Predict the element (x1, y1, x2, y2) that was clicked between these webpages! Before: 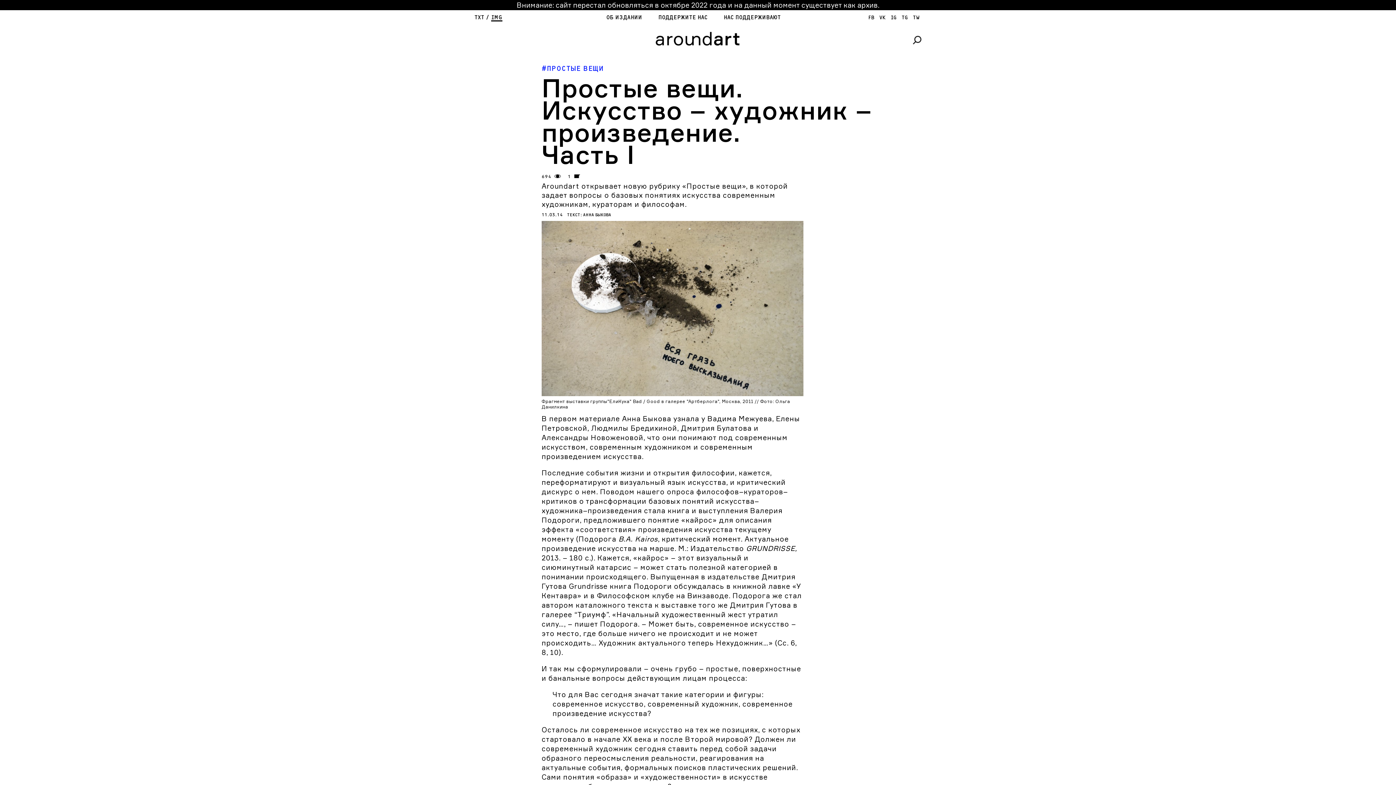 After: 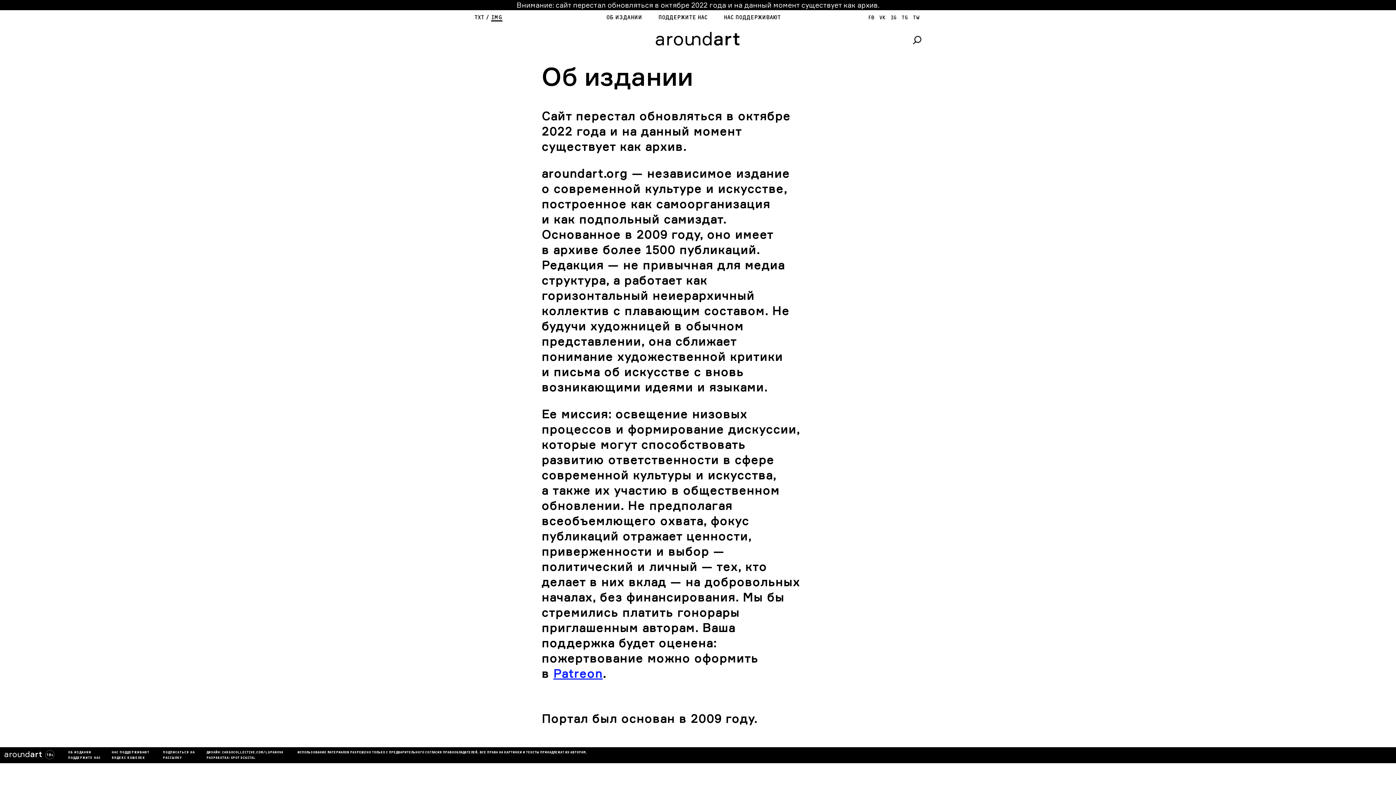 Action: label: ОБ ИЗДАНИИ bbox: (599, 14, 649, 21)